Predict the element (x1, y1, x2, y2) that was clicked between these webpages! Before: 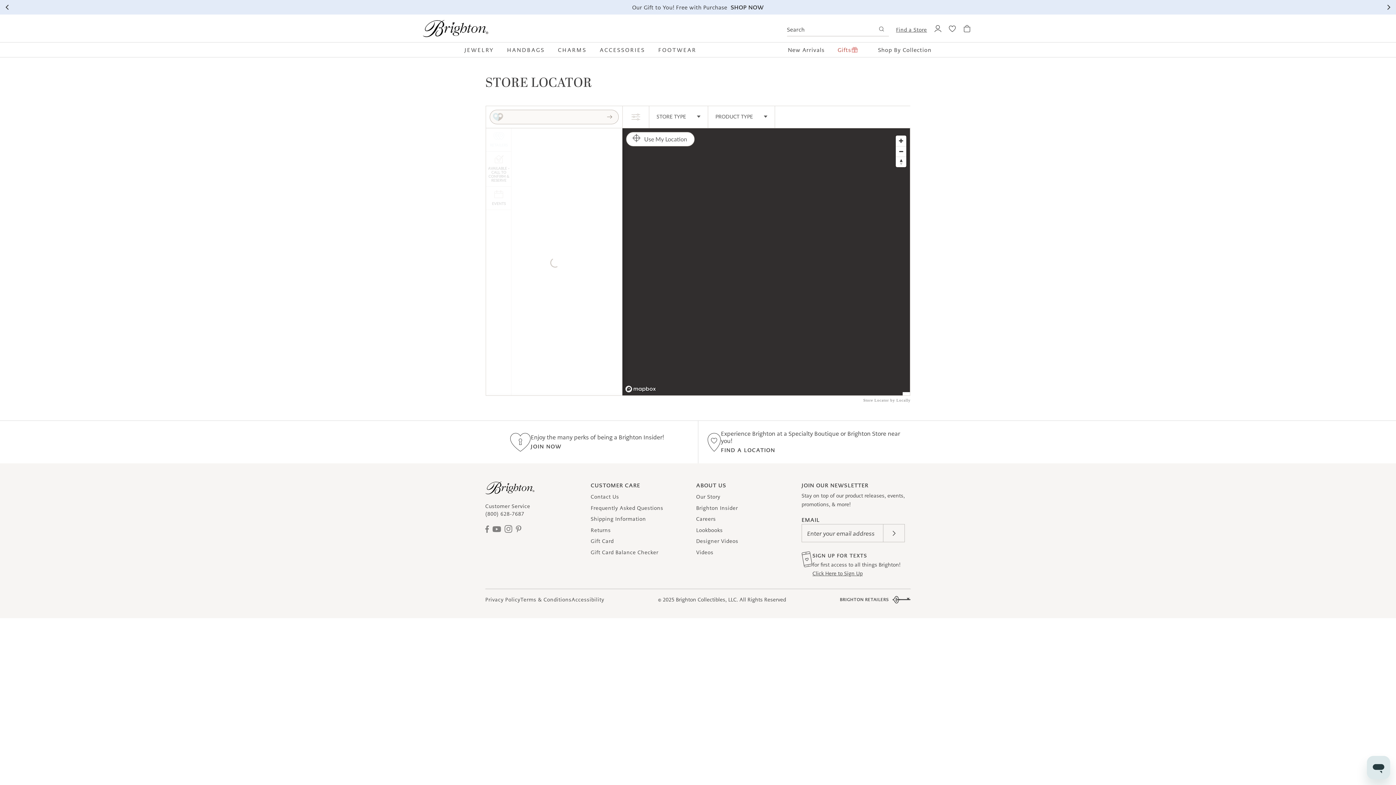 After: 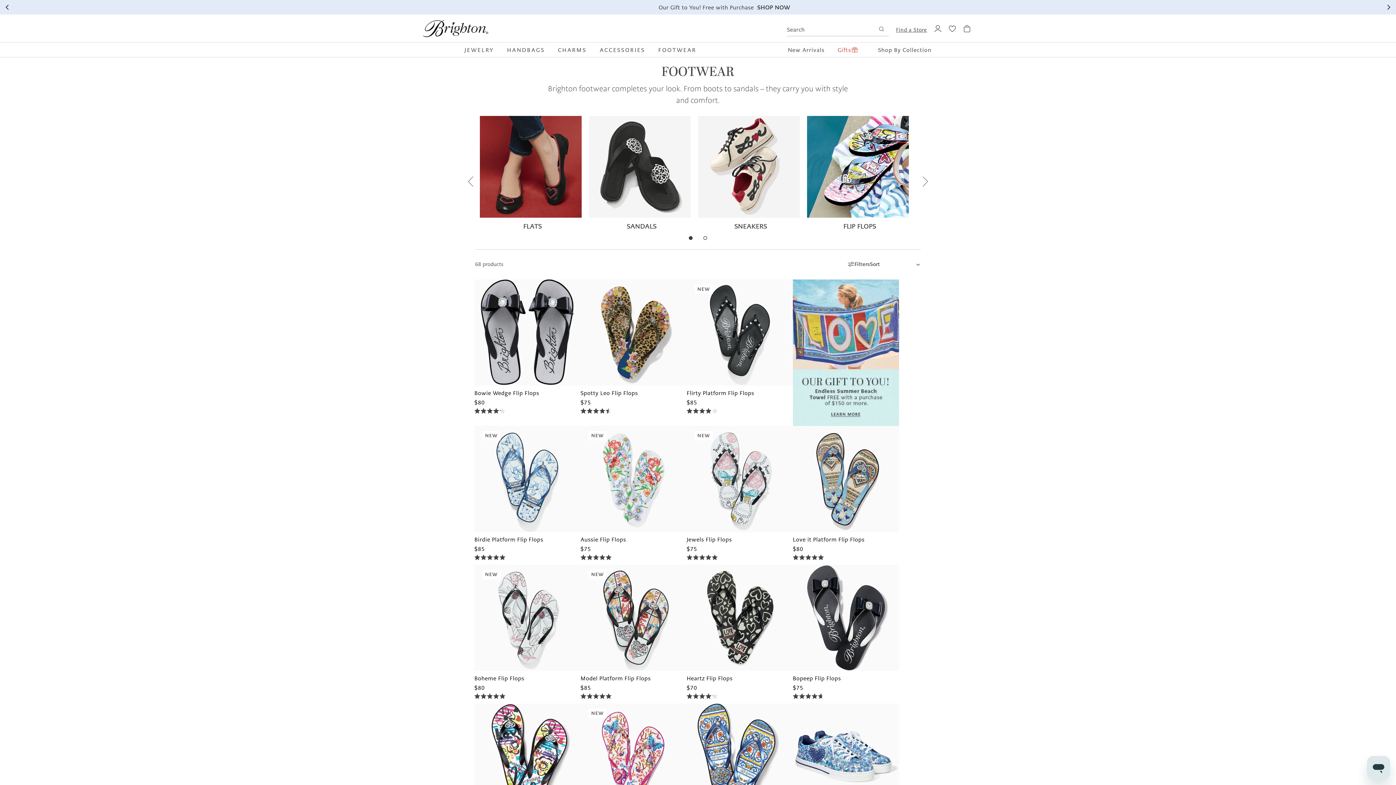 Action: bbox: (651, 42, 703, 57) label: FOOTWEAR